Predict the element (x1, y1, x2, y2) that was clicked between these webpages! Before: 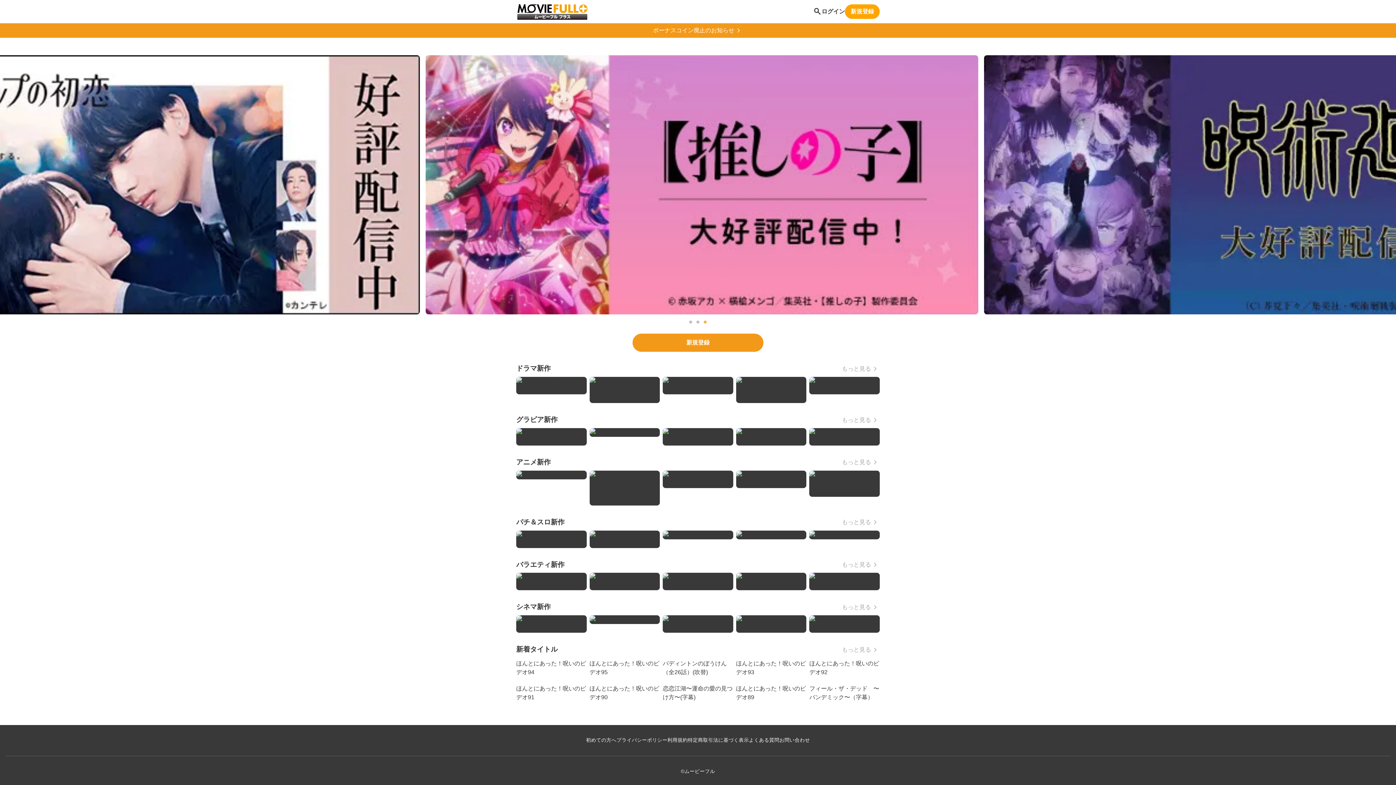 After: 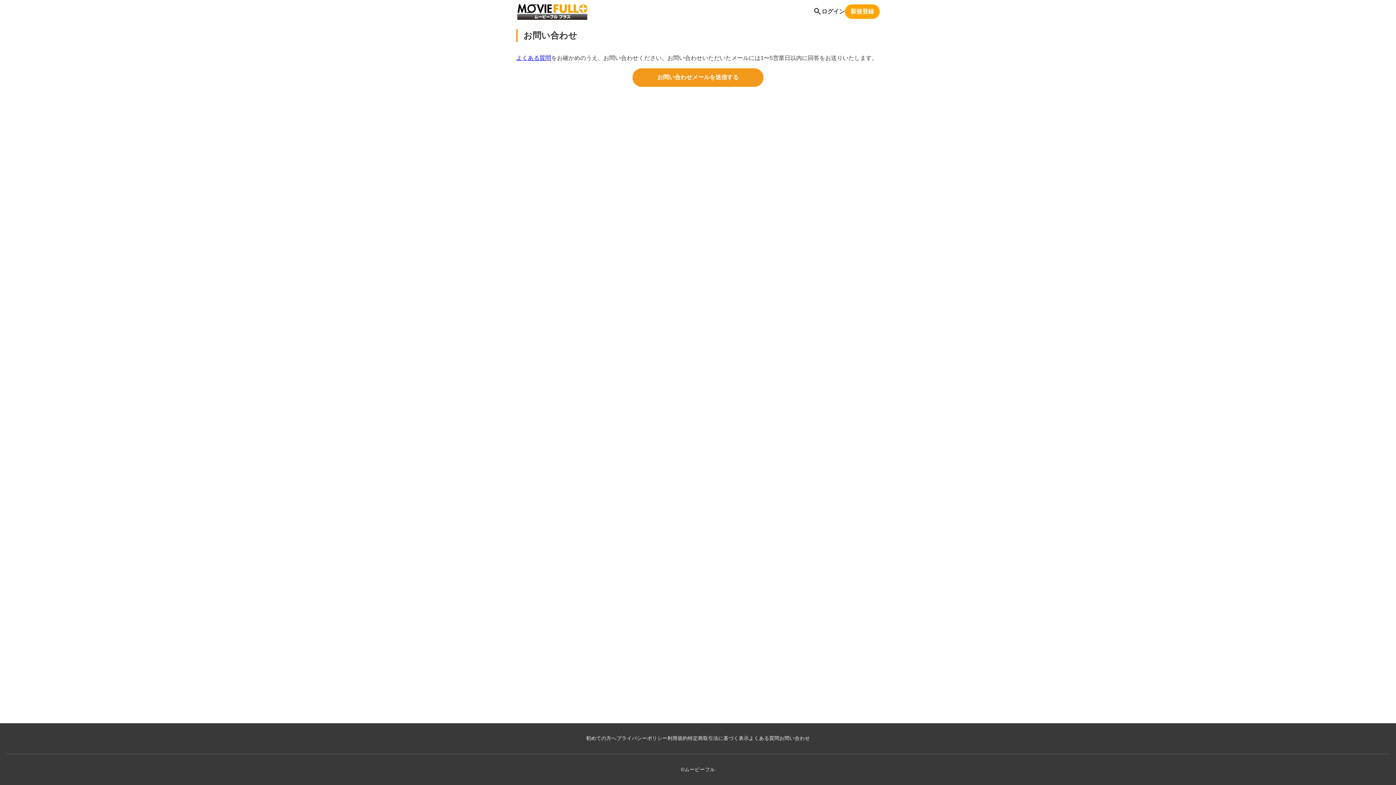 Action: label: お問い合わせ bbox: (779, 737, 810, 744)